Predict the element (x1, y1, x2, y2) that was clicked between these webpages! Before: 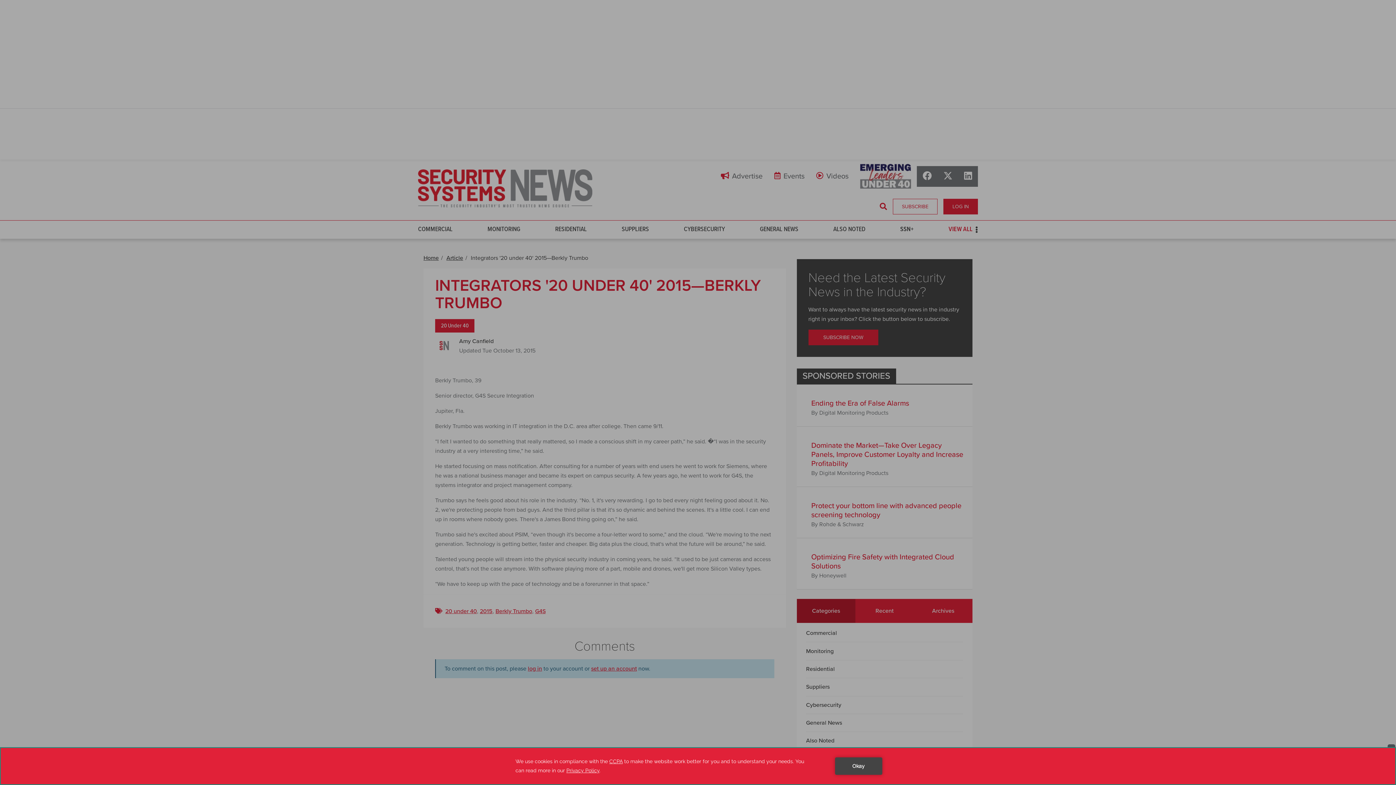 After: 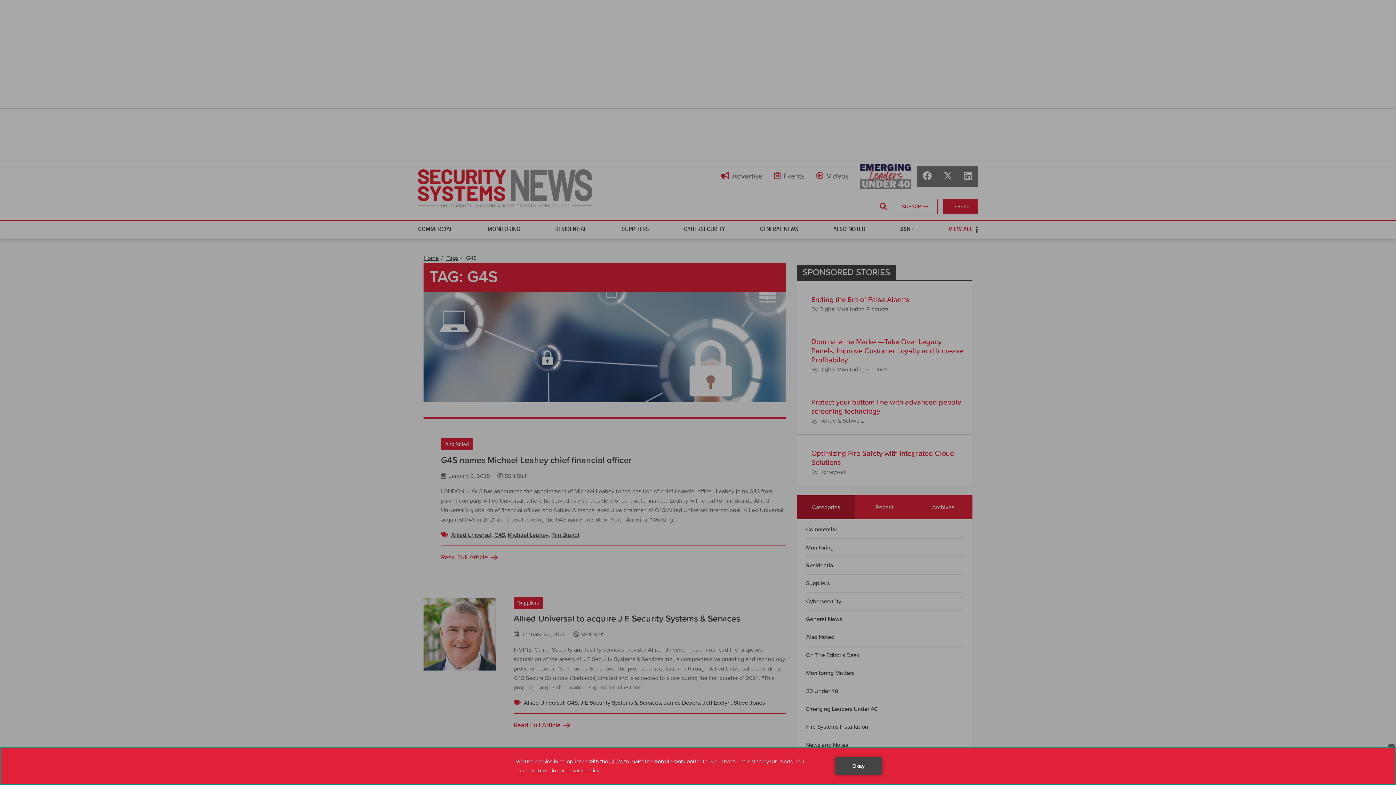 Action: bbox: (535, 608, 545, 615) label: G4S